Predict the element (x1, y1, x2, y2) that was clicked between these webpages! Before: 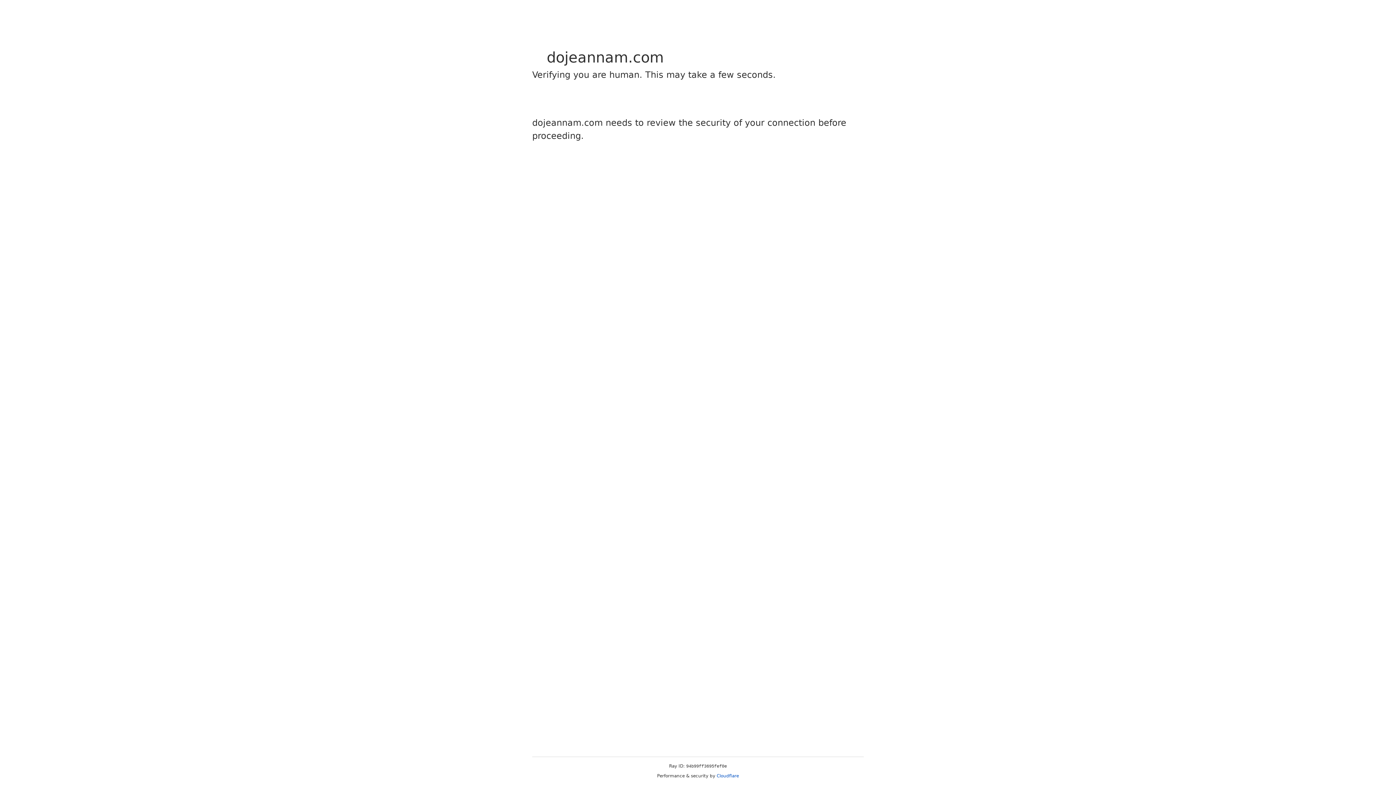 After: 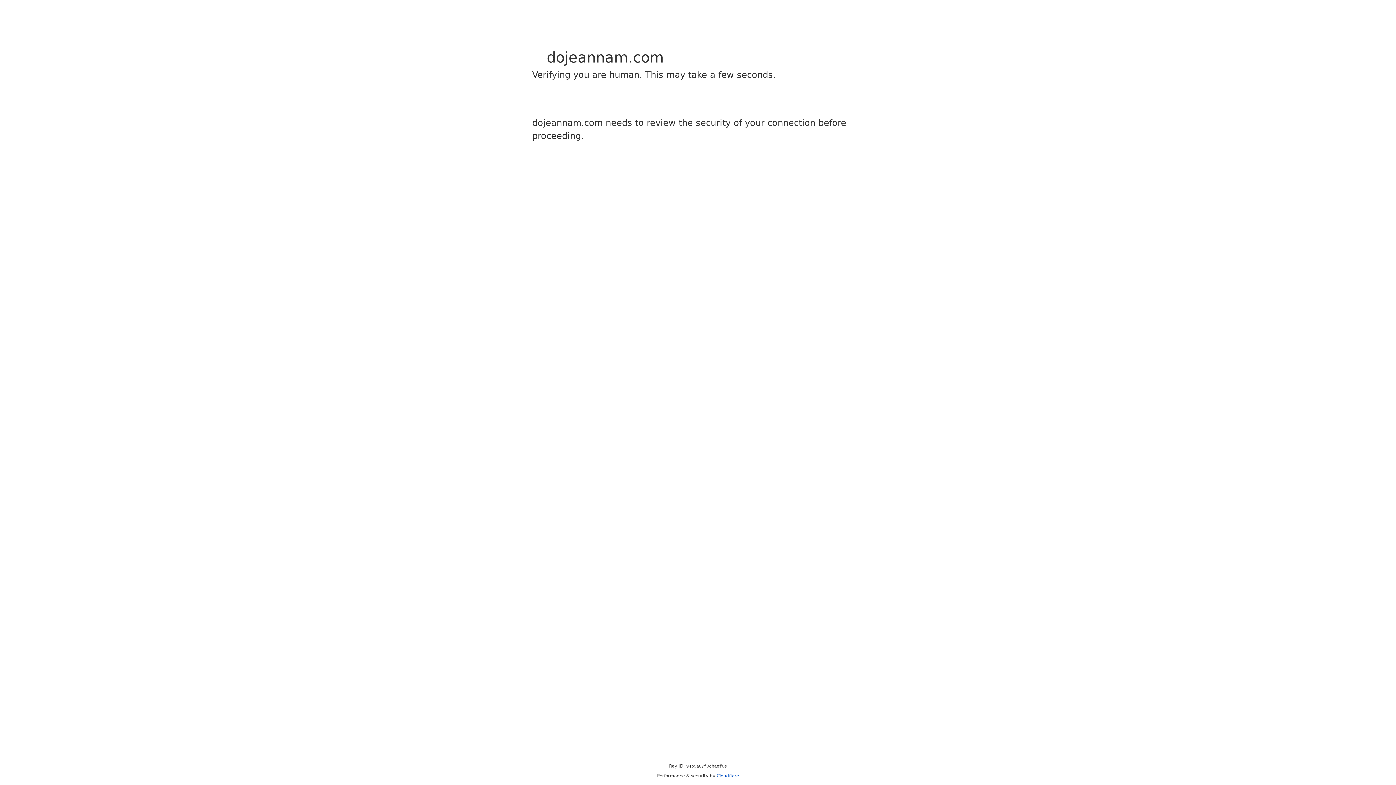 Action: bbox: (716, 773, 739, 778) label: Cloudflare